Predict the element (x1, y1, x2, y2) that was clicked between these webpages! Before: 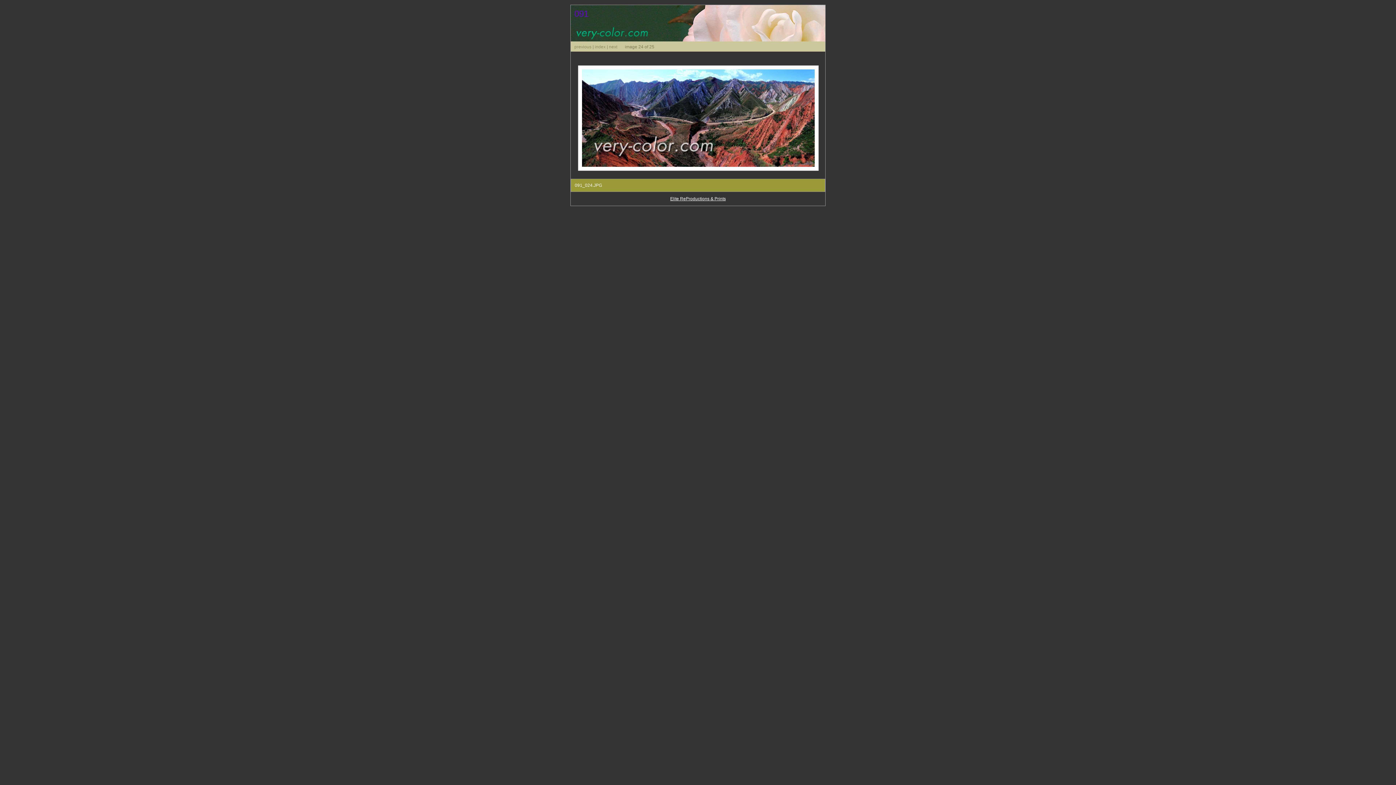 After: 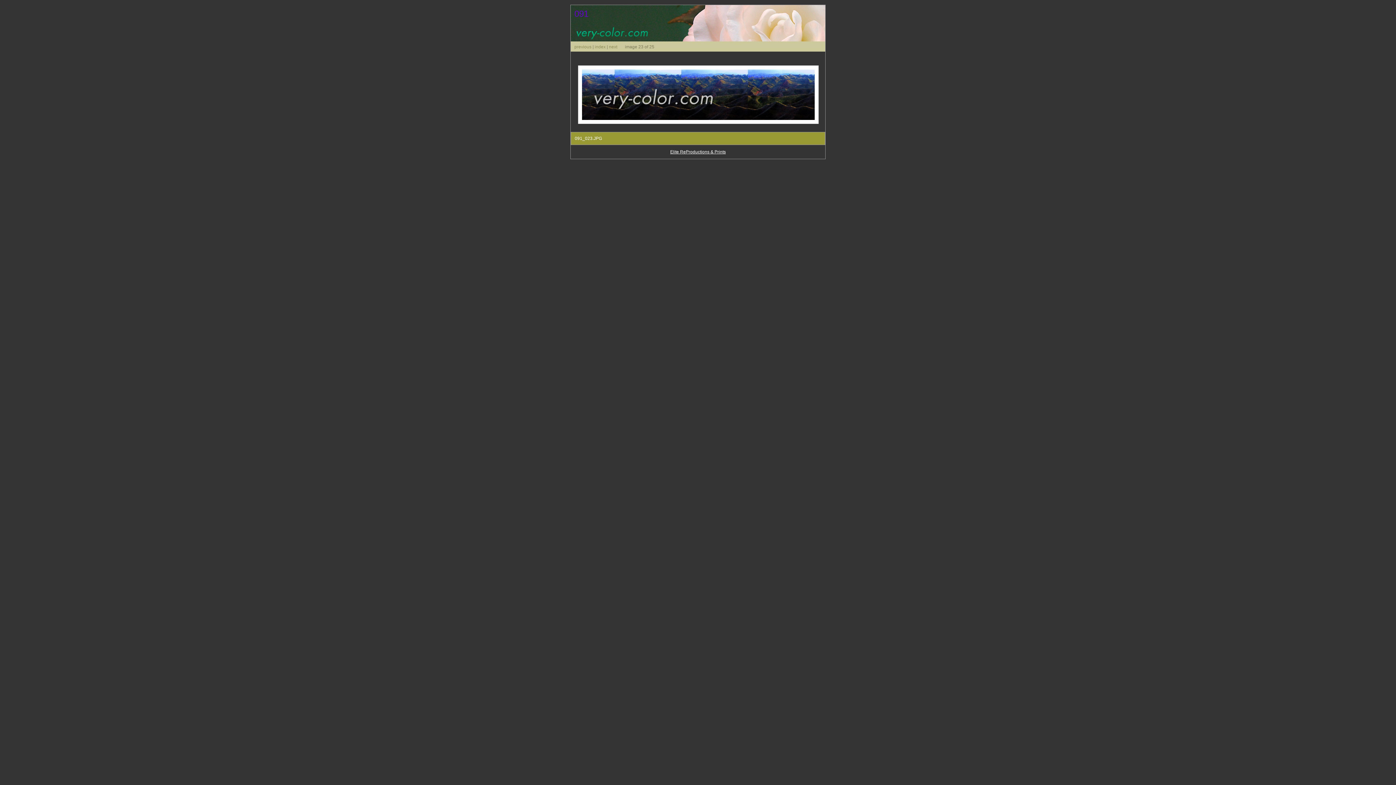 Action: bbox: (574, 44, 591, 49) label: previous